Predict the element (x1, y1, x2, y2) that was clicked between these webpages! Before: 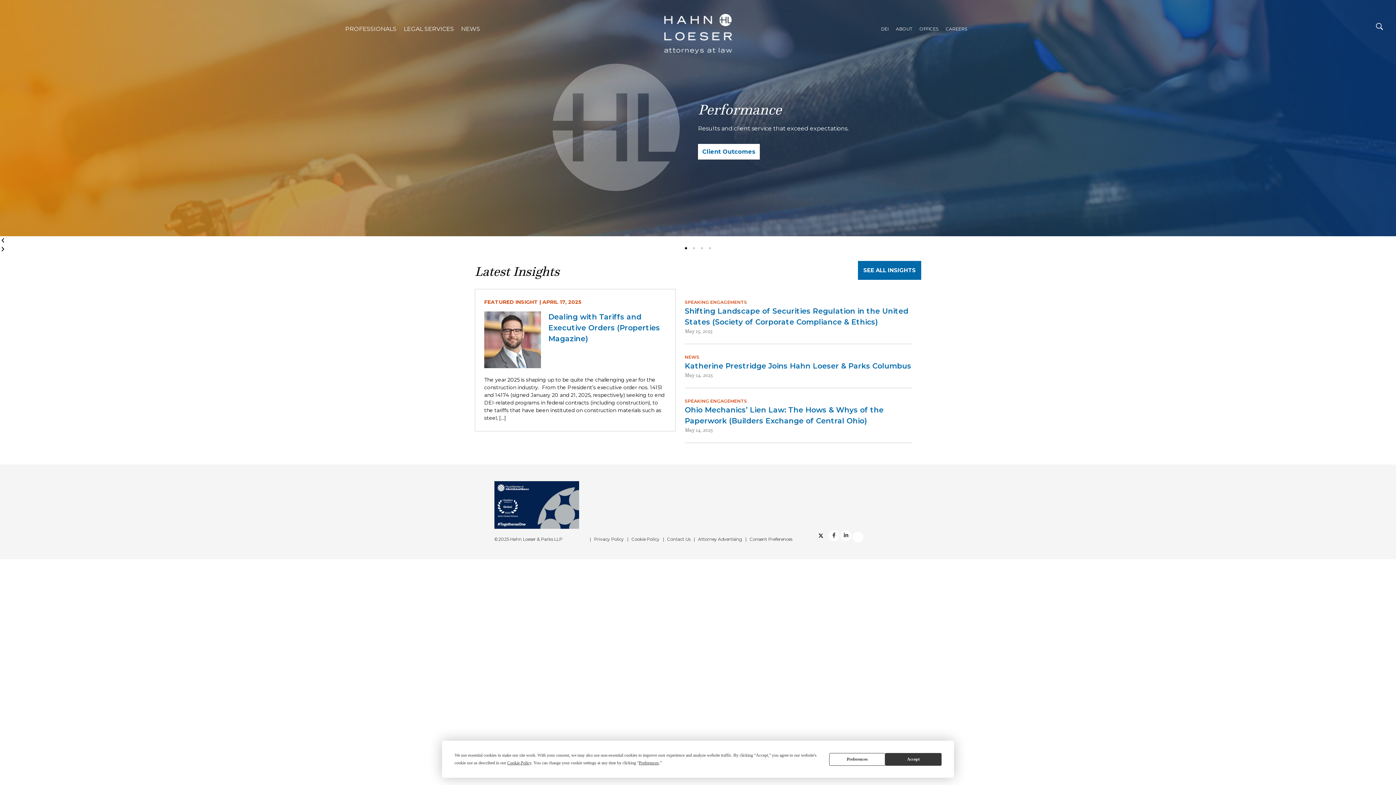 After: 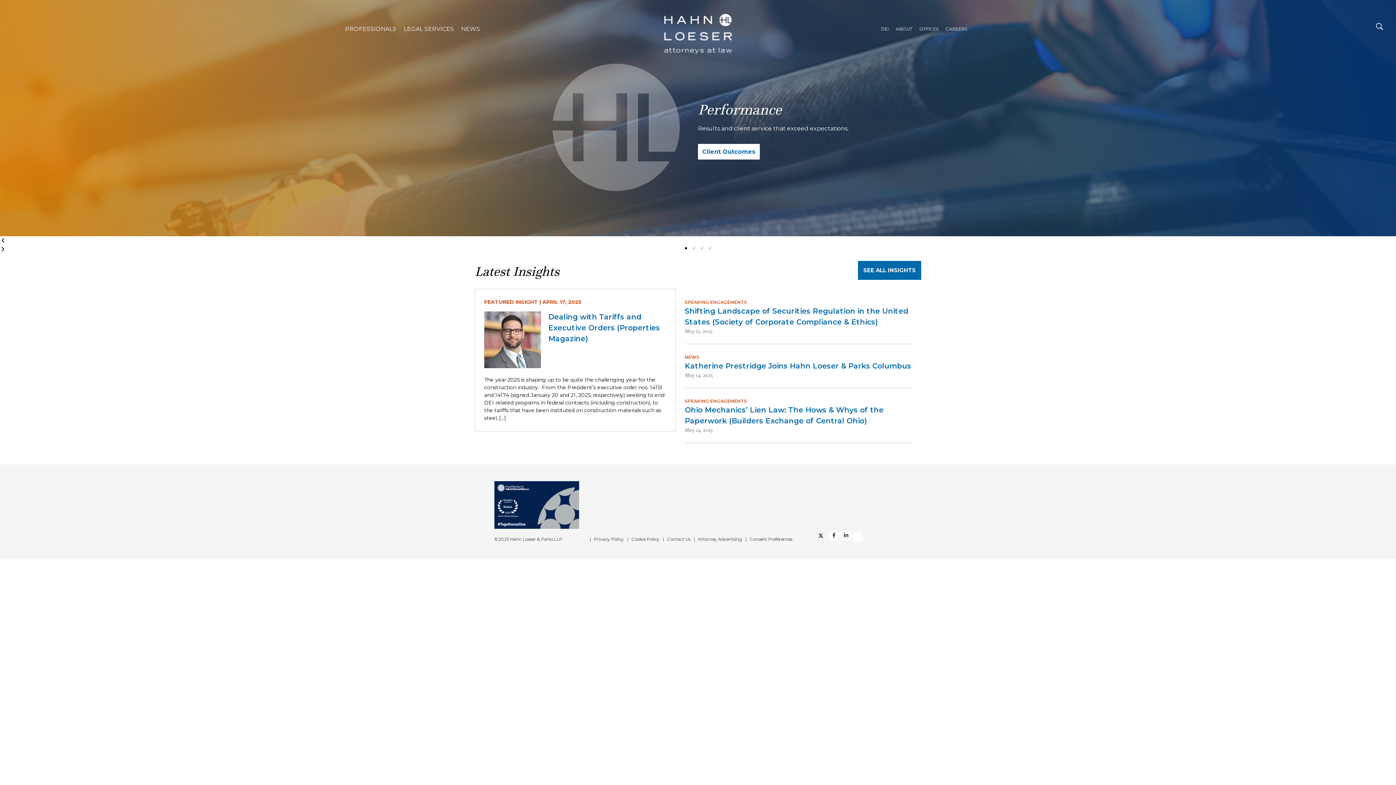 Action: bbox: (885, 753, 941, 766) label: Accept